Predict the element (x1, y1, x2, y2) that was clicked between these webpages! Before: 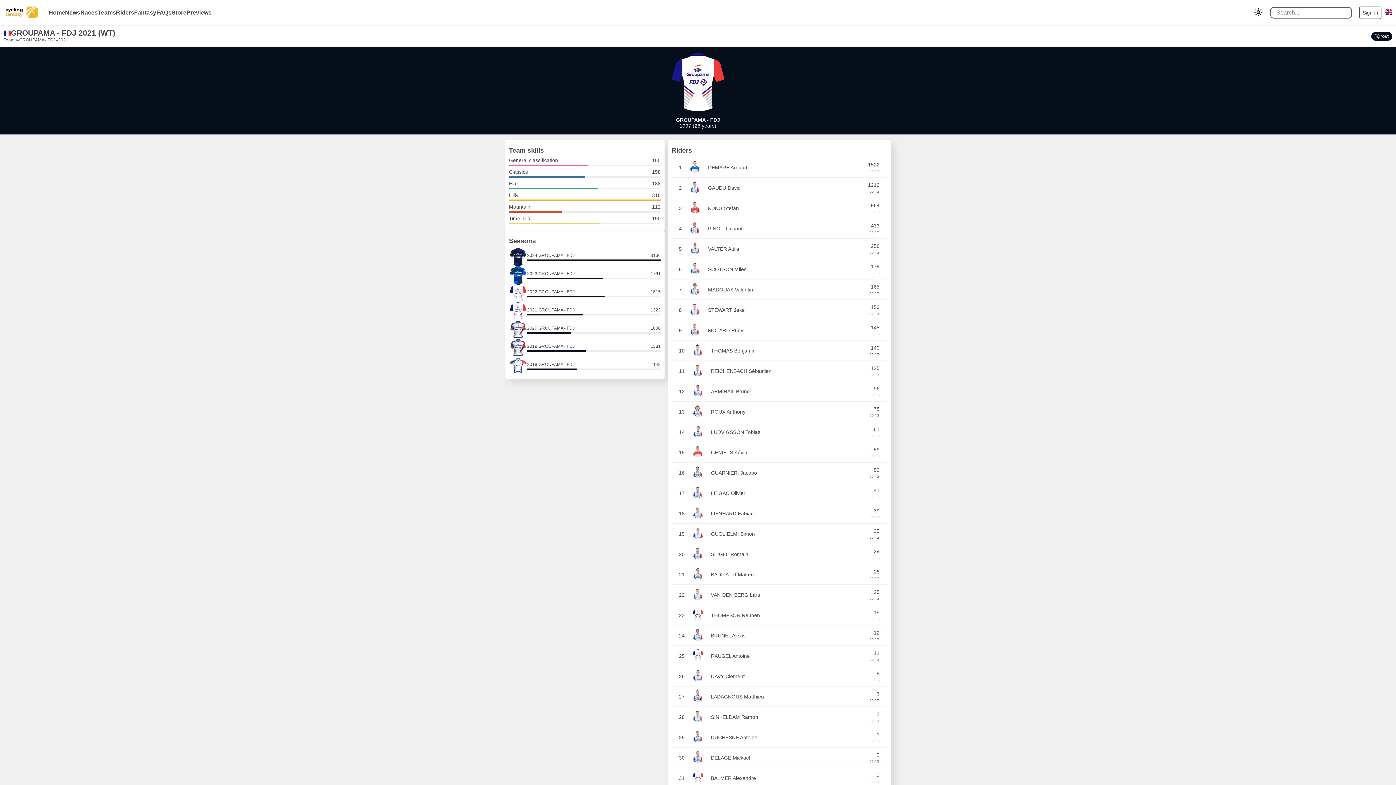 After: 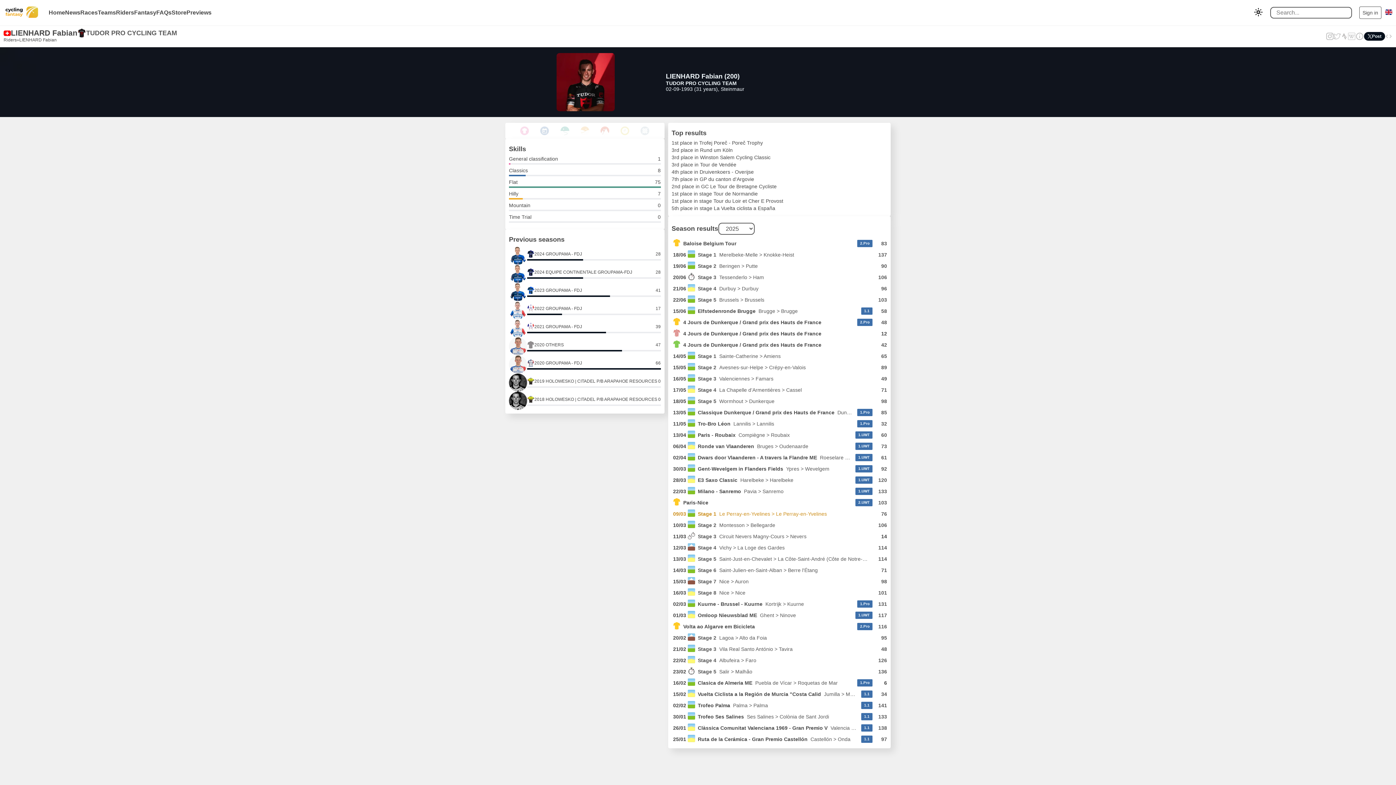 Action: bbox: (711, 510, 754, 516) label: LIENHARD Fabian